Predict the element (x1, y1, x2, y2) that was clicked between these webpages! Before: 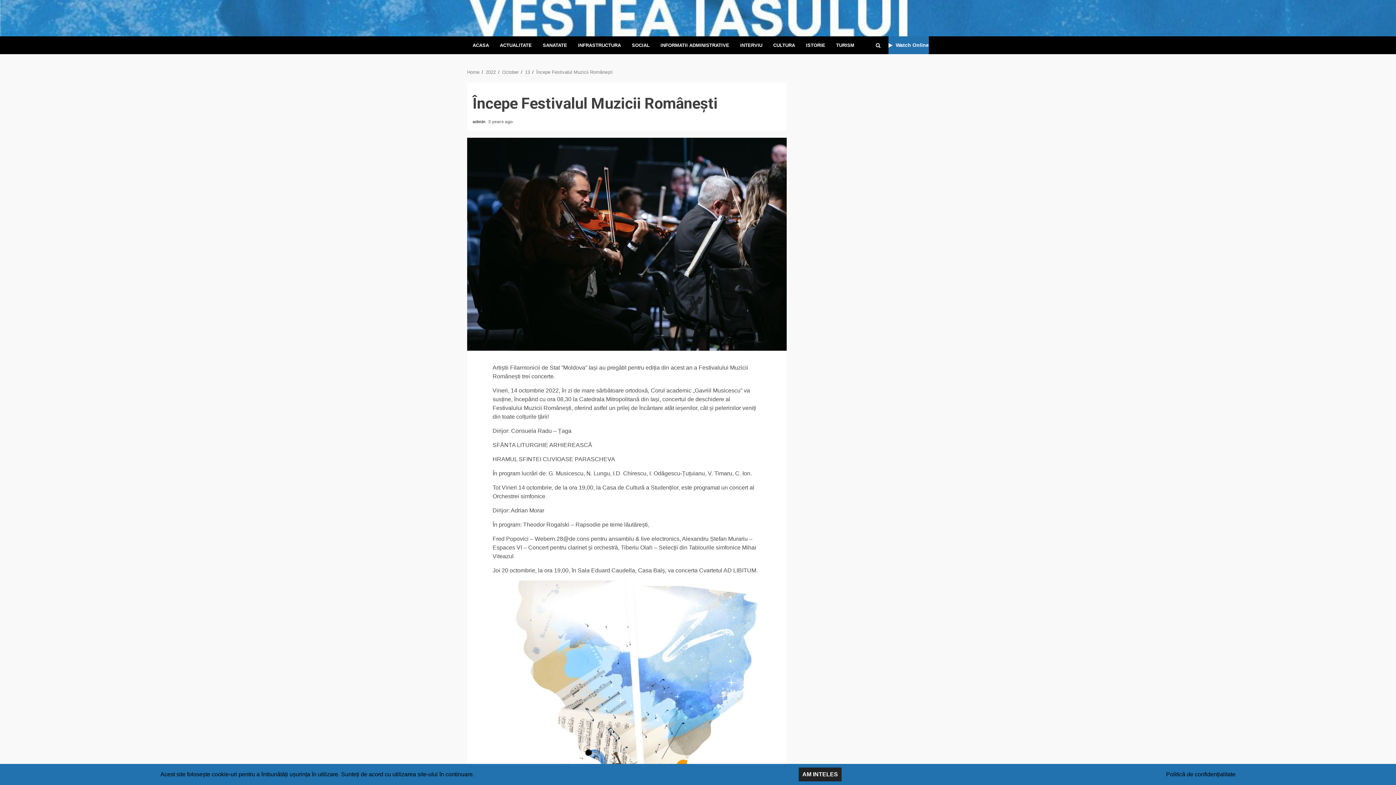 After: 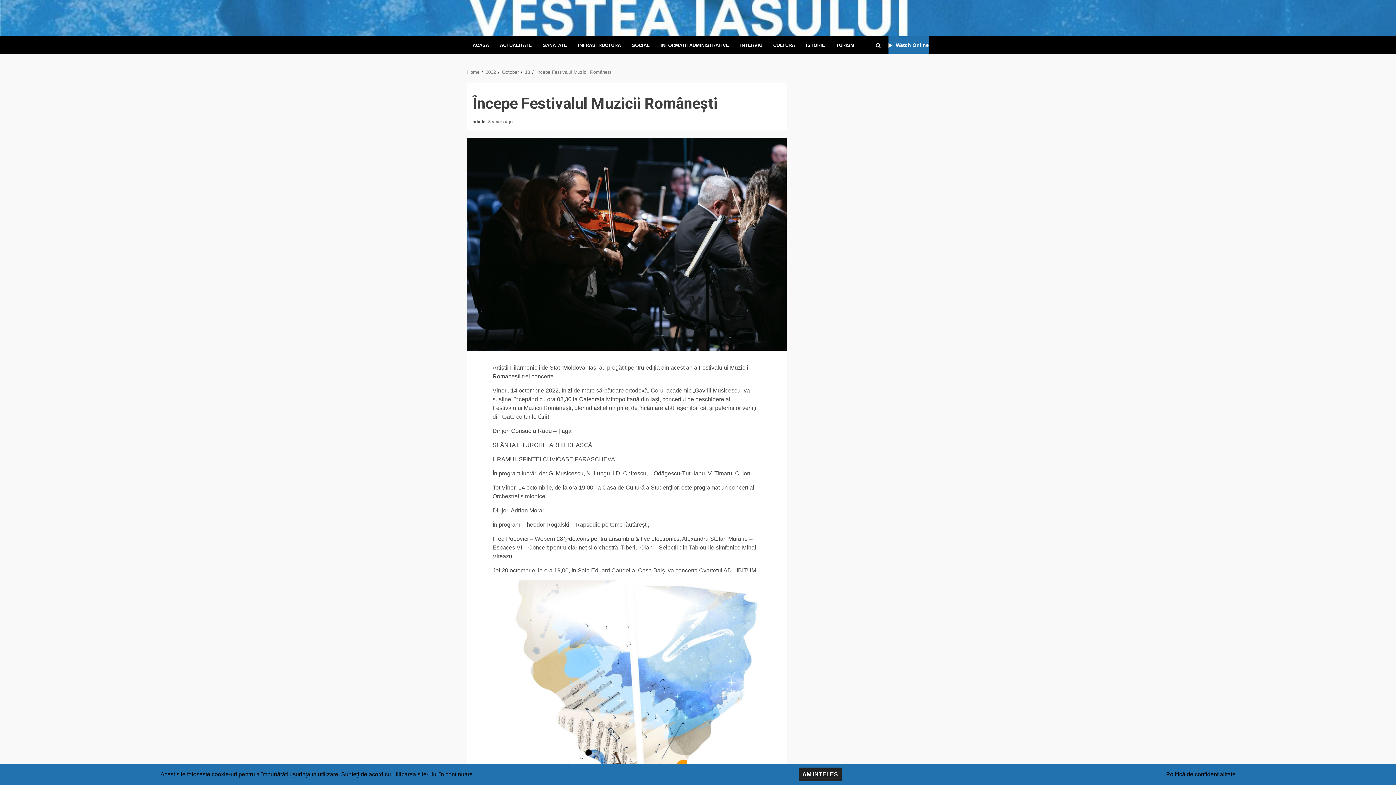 Action: label: Începe Festivalul Muzicii Românești bbox: (536, 69, 612, 74)